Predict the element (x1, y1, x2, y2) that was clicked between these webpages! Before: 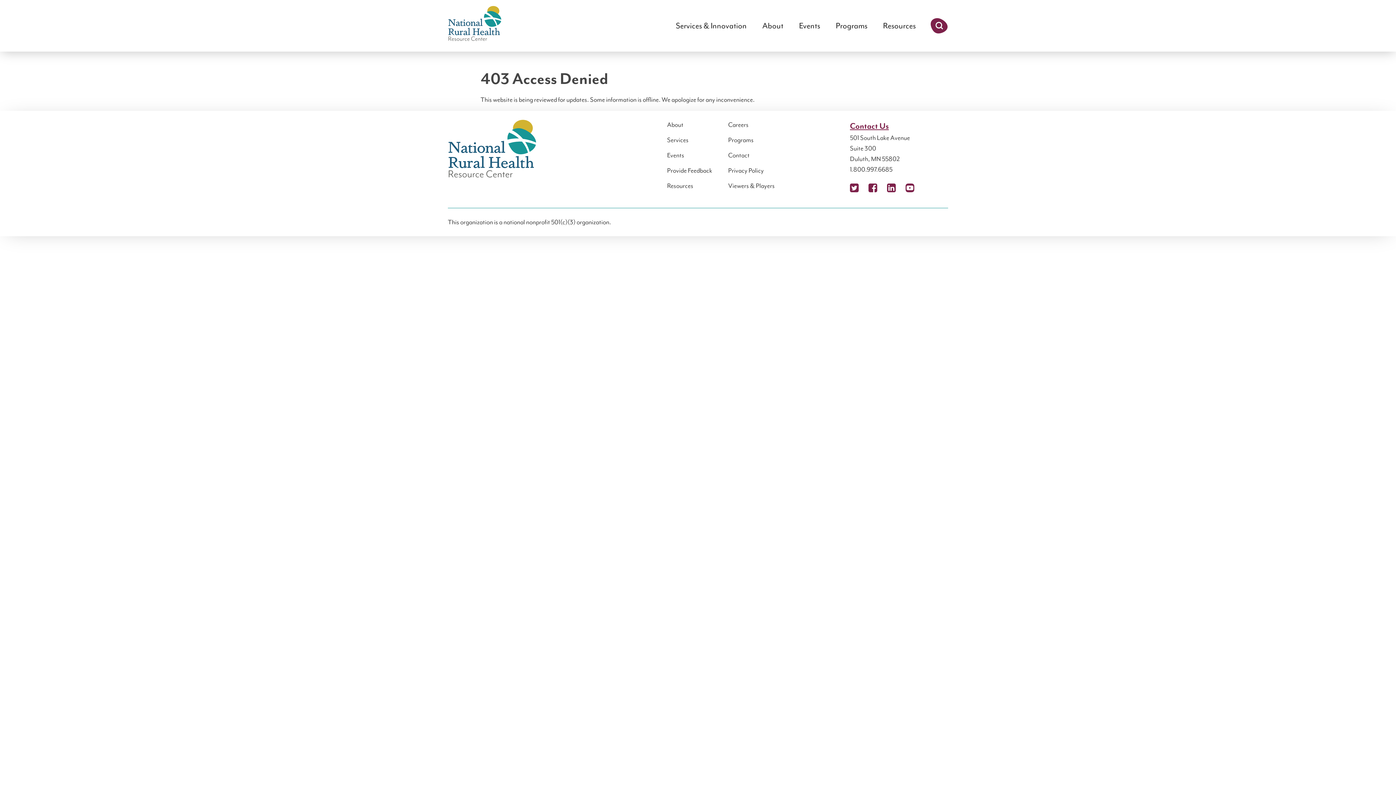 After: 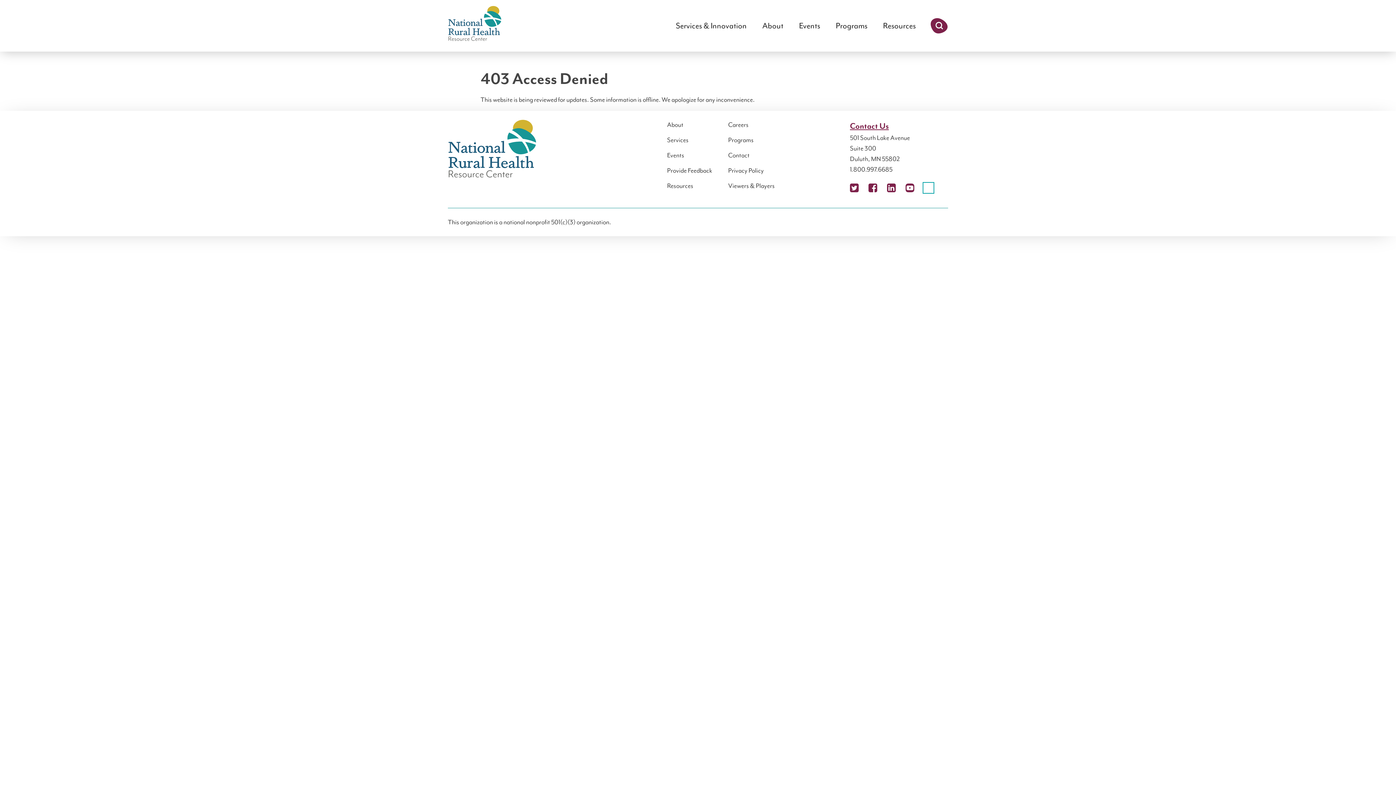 Action: label: Podcast bbox: (924, 183, 933, 192)